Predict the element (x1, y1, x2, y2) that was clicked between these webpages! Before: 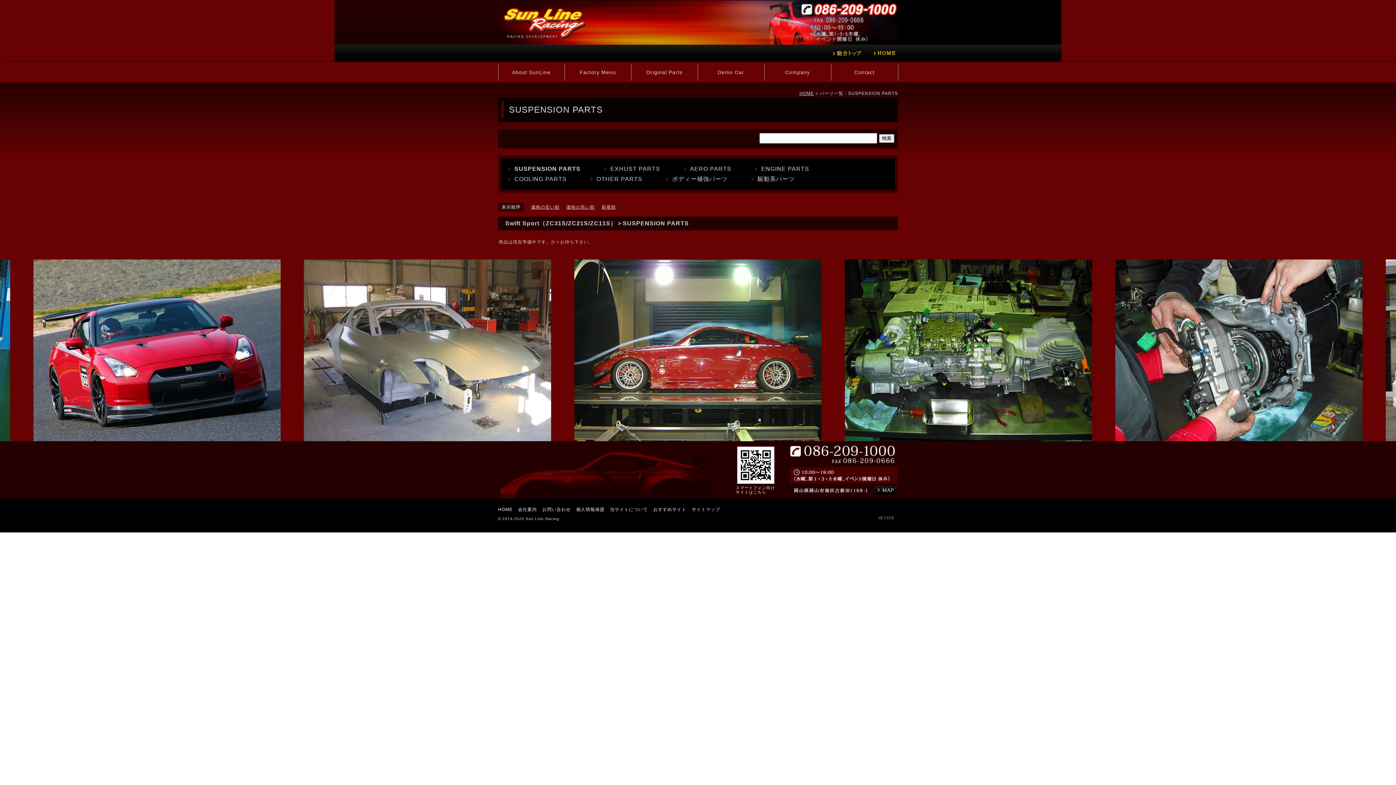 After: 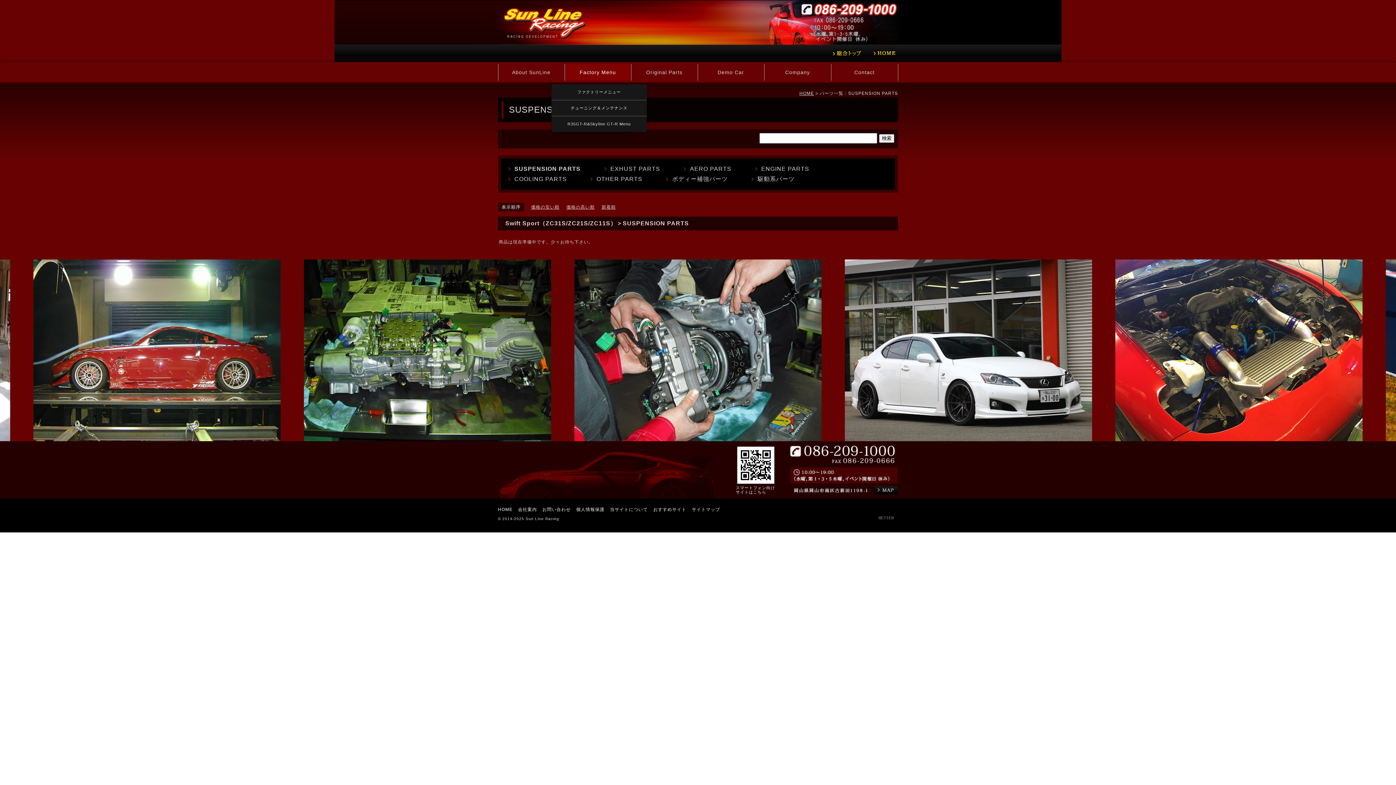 Action: bbox: (564, 64, 631, 80) label: Factory Menu